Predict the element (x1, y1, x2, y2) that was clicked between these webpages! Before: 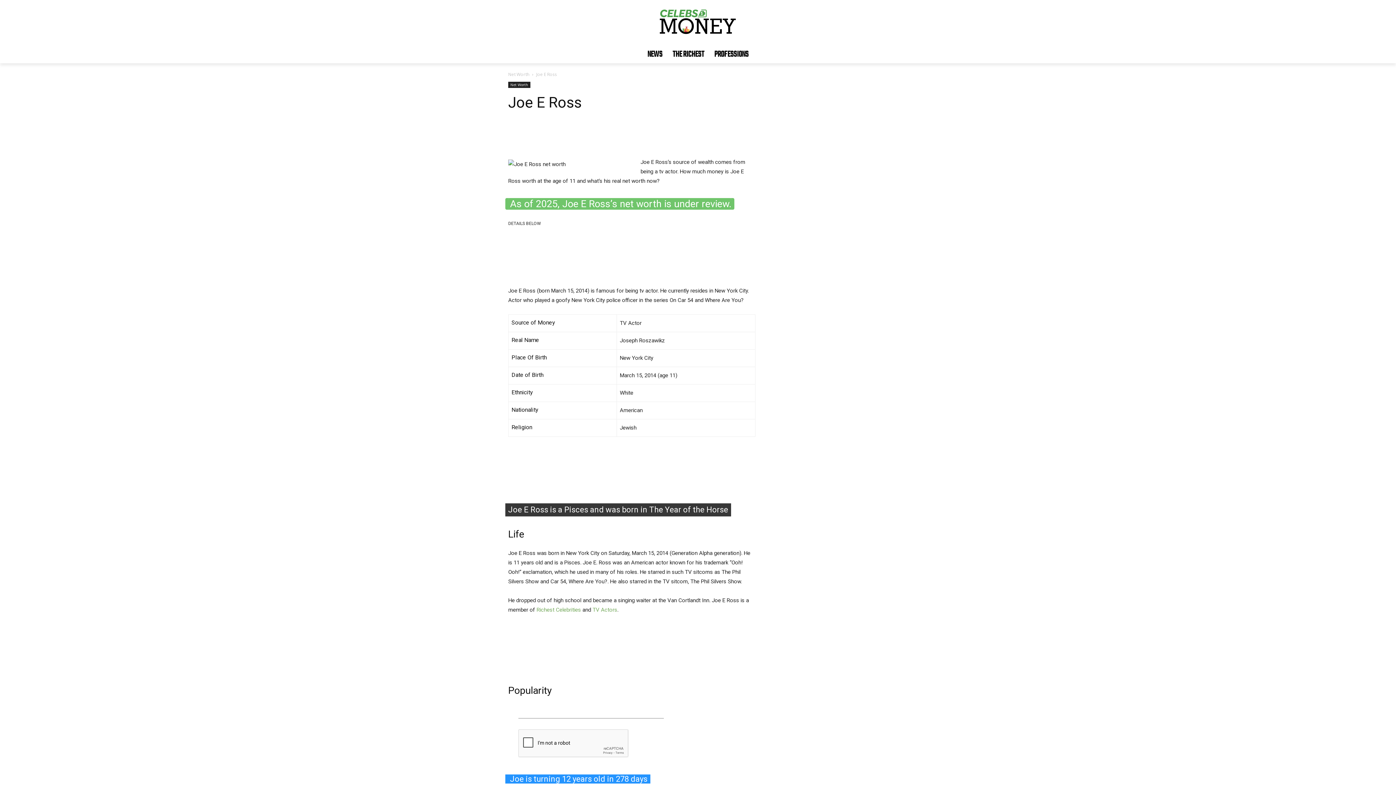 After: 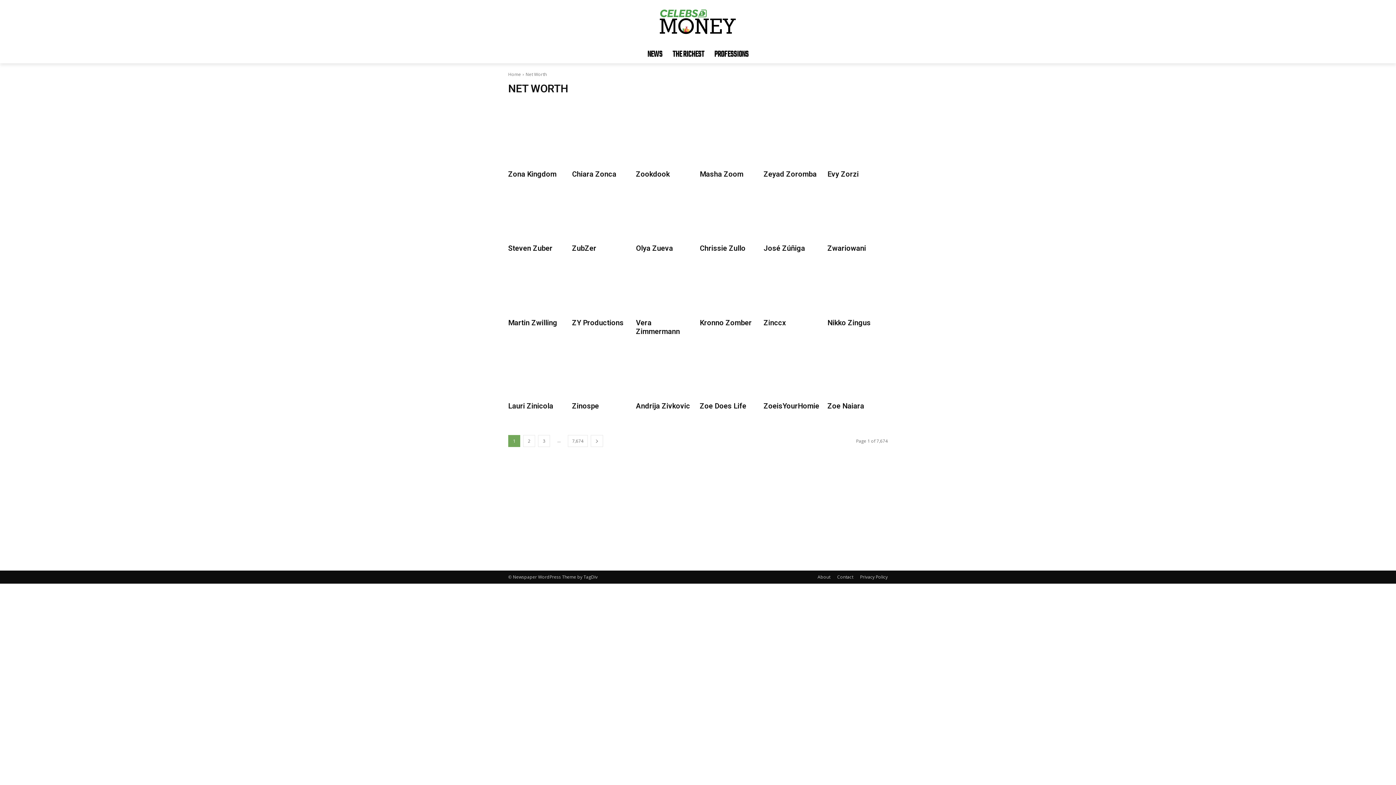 Action: label: Net Worth bbox: (508, 81, 530, 88)